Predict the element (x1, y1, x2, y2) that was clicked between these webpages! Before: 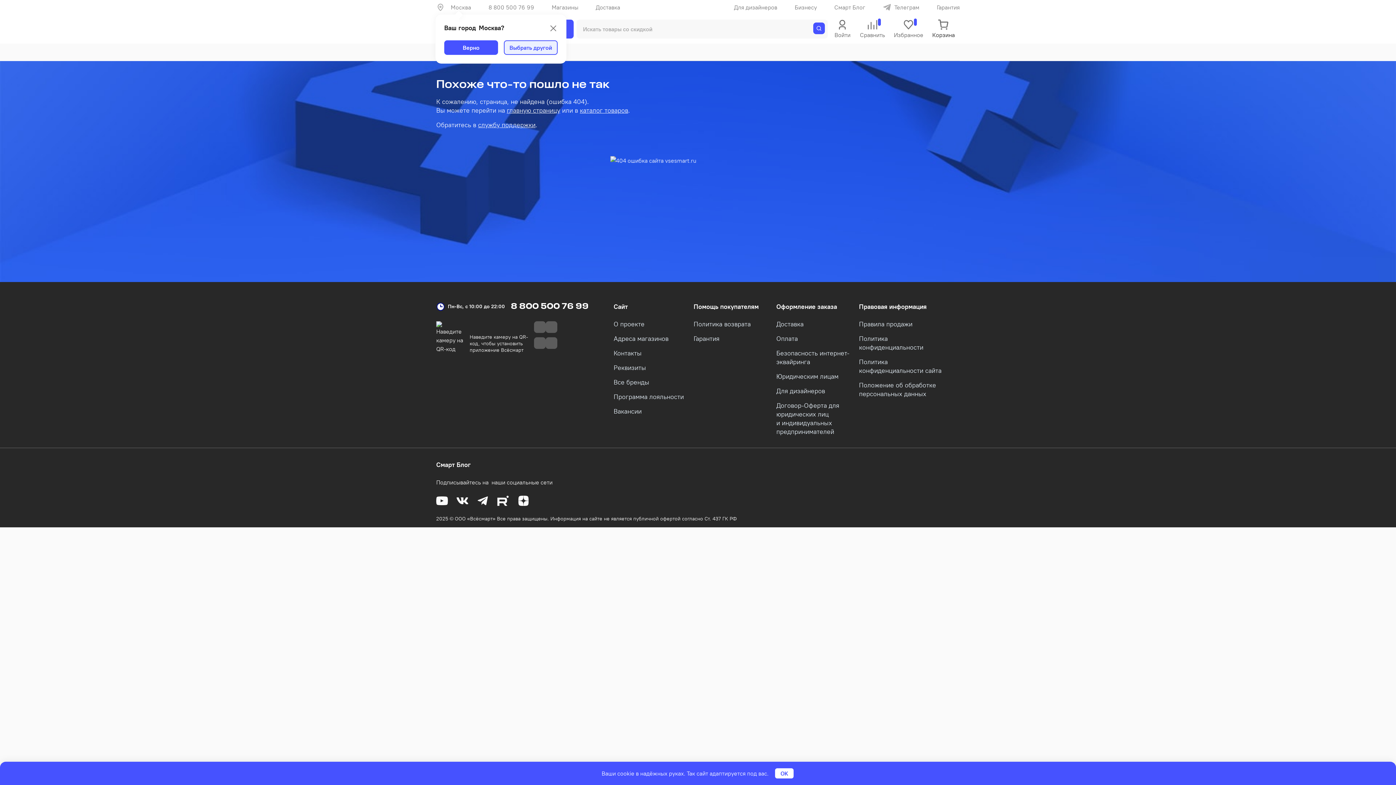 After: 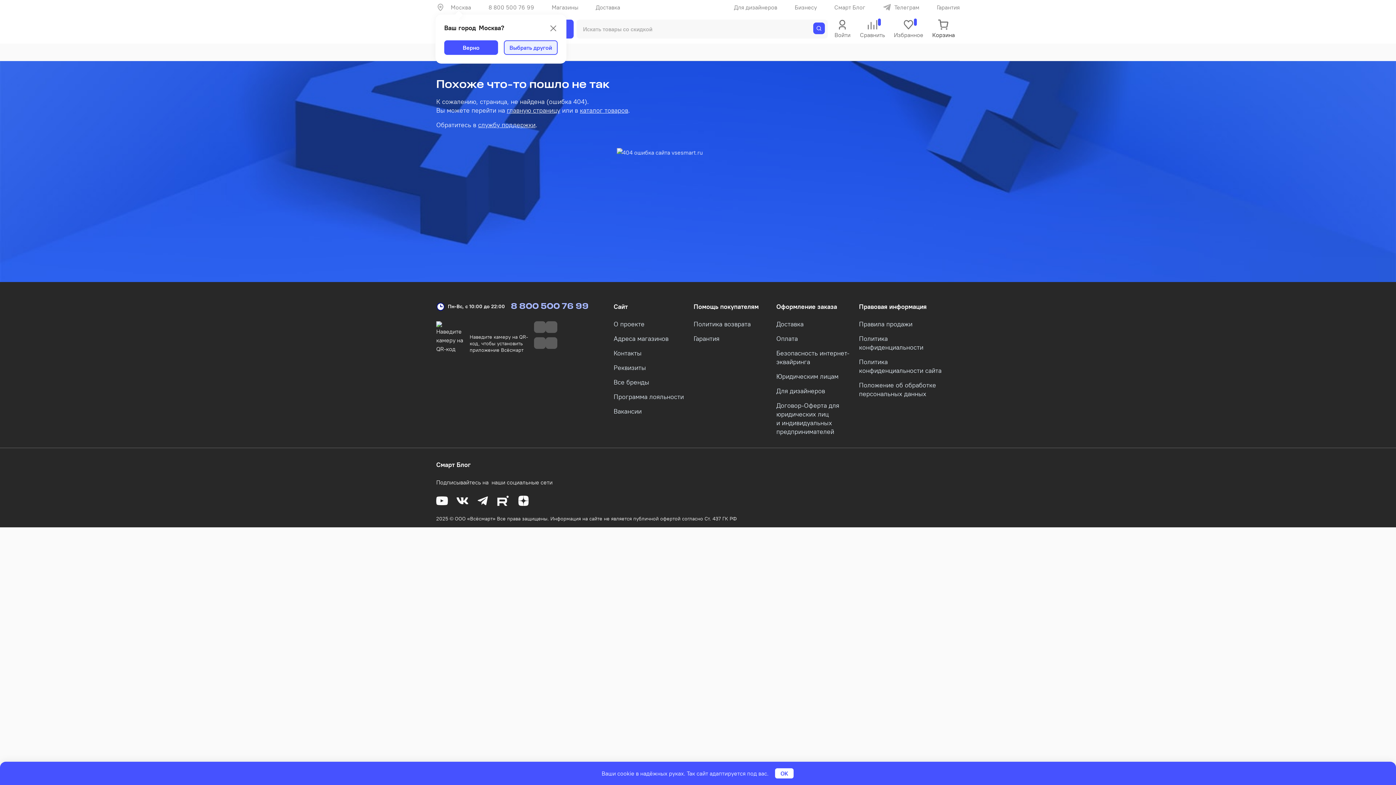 Action: label: 8 800 500 76 99 bbox: (510, 302, 588, 311)